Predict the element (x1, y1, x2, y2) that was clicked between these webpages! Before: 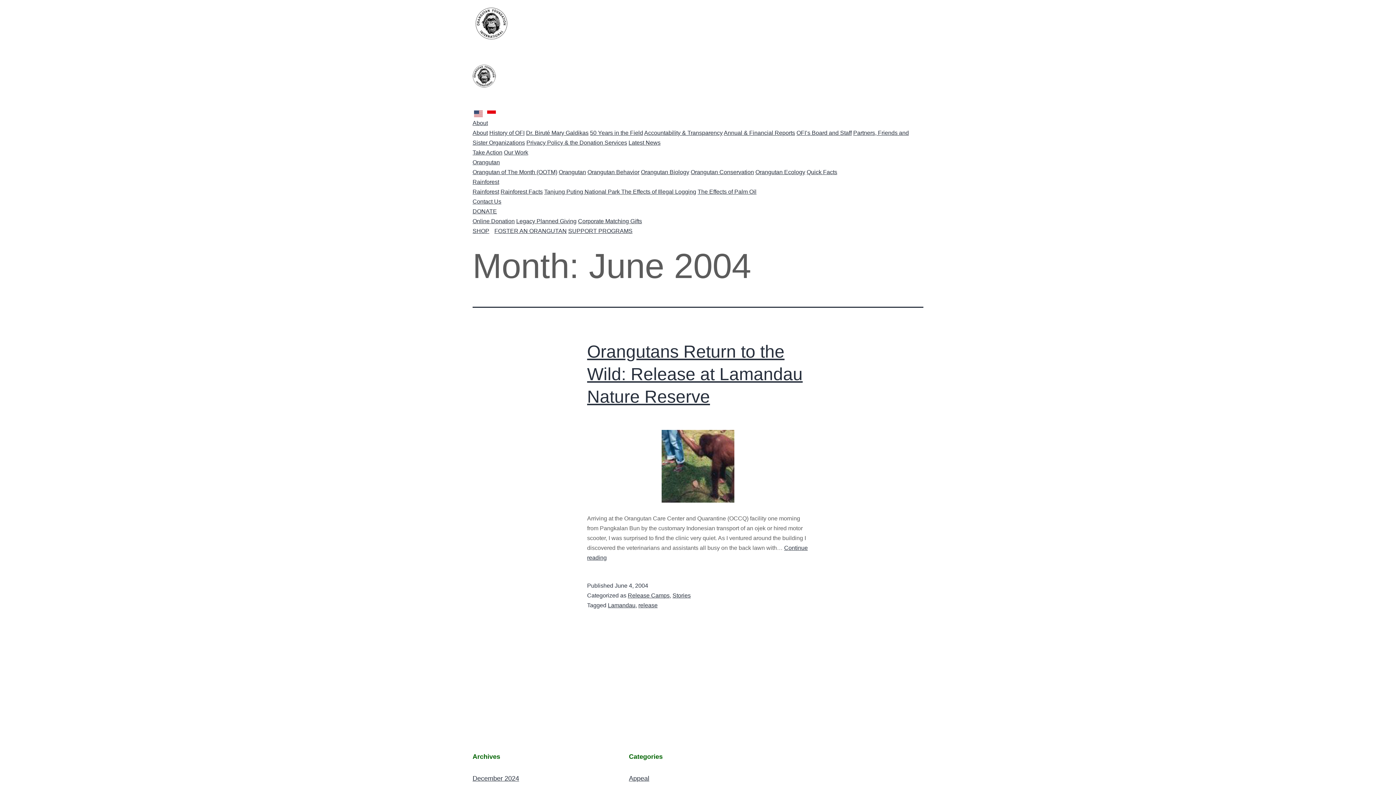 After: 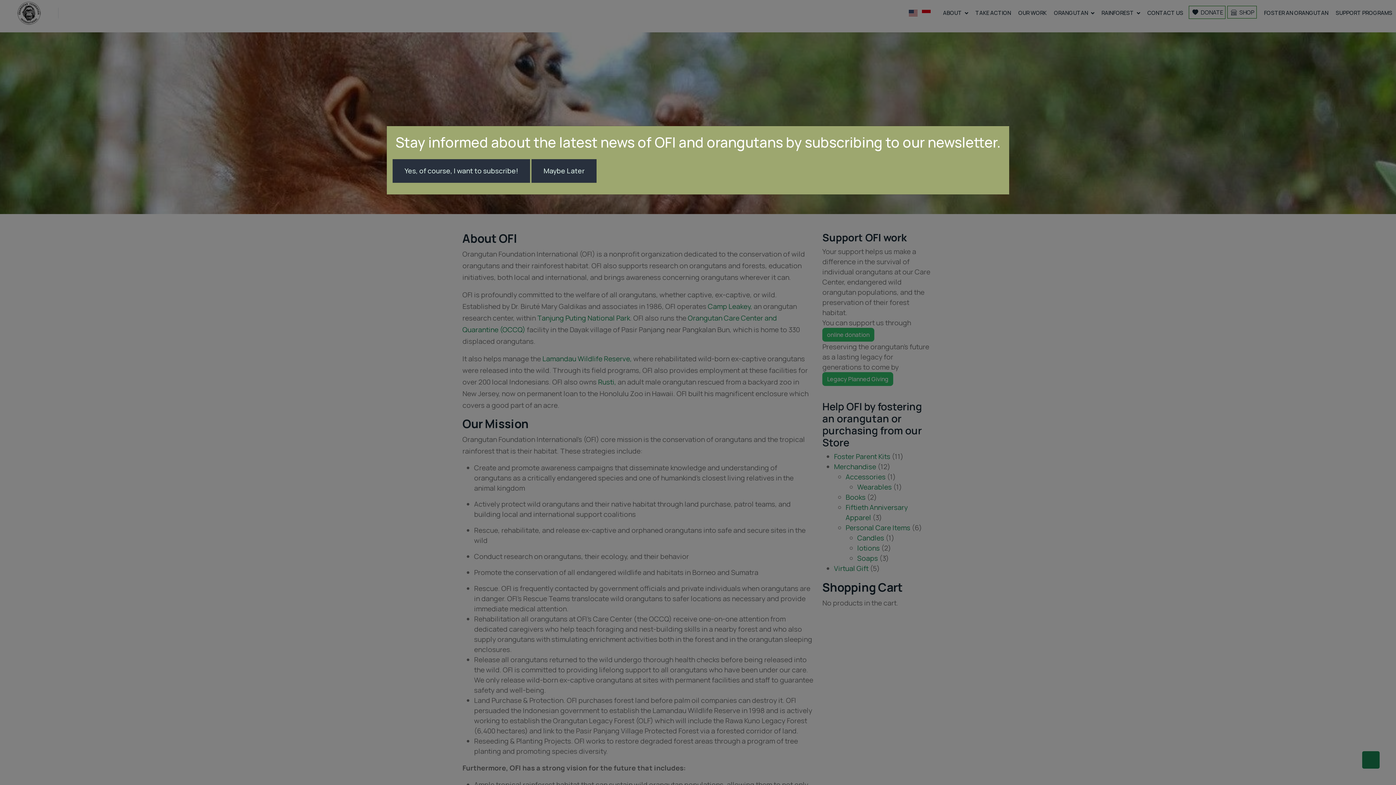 Action: label: Open About page bbox: (472, 129, 488, 136)